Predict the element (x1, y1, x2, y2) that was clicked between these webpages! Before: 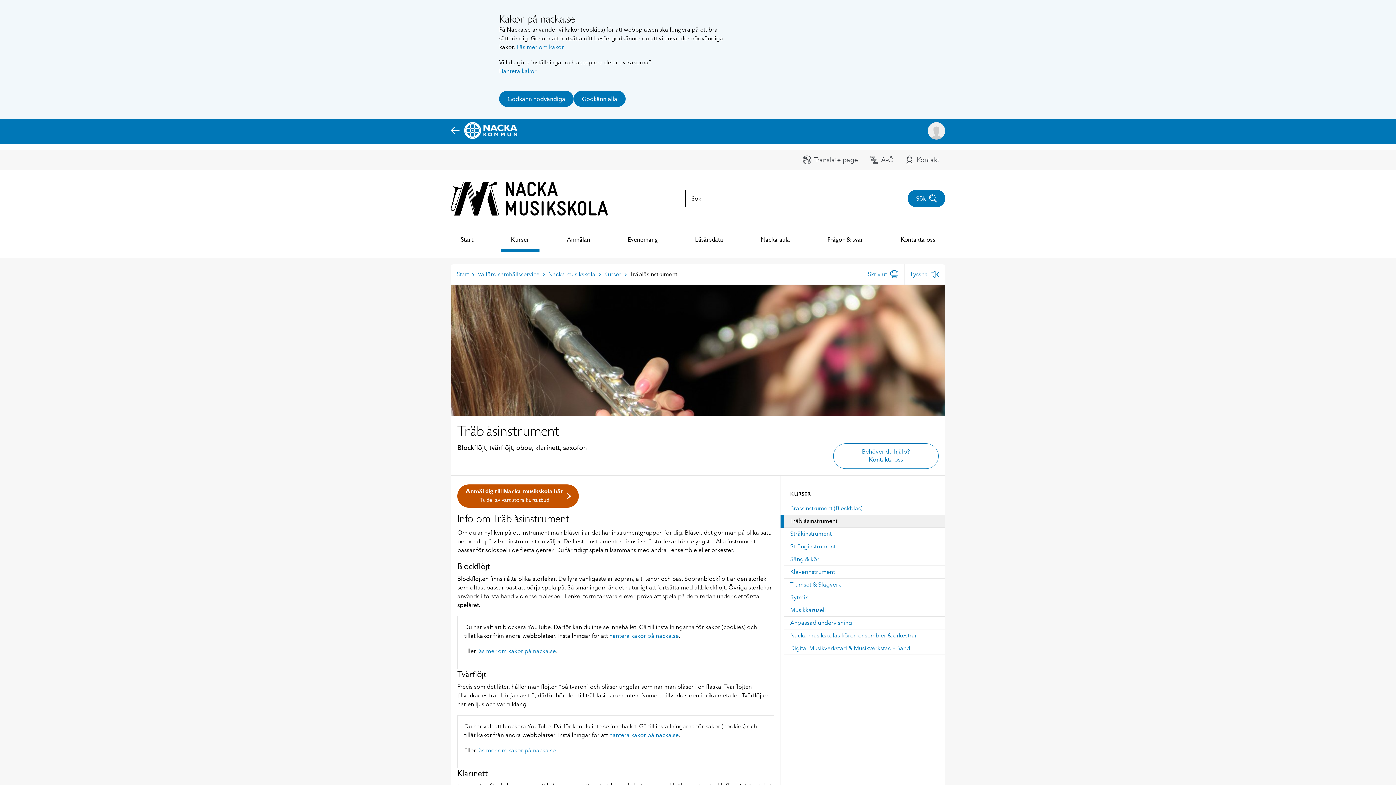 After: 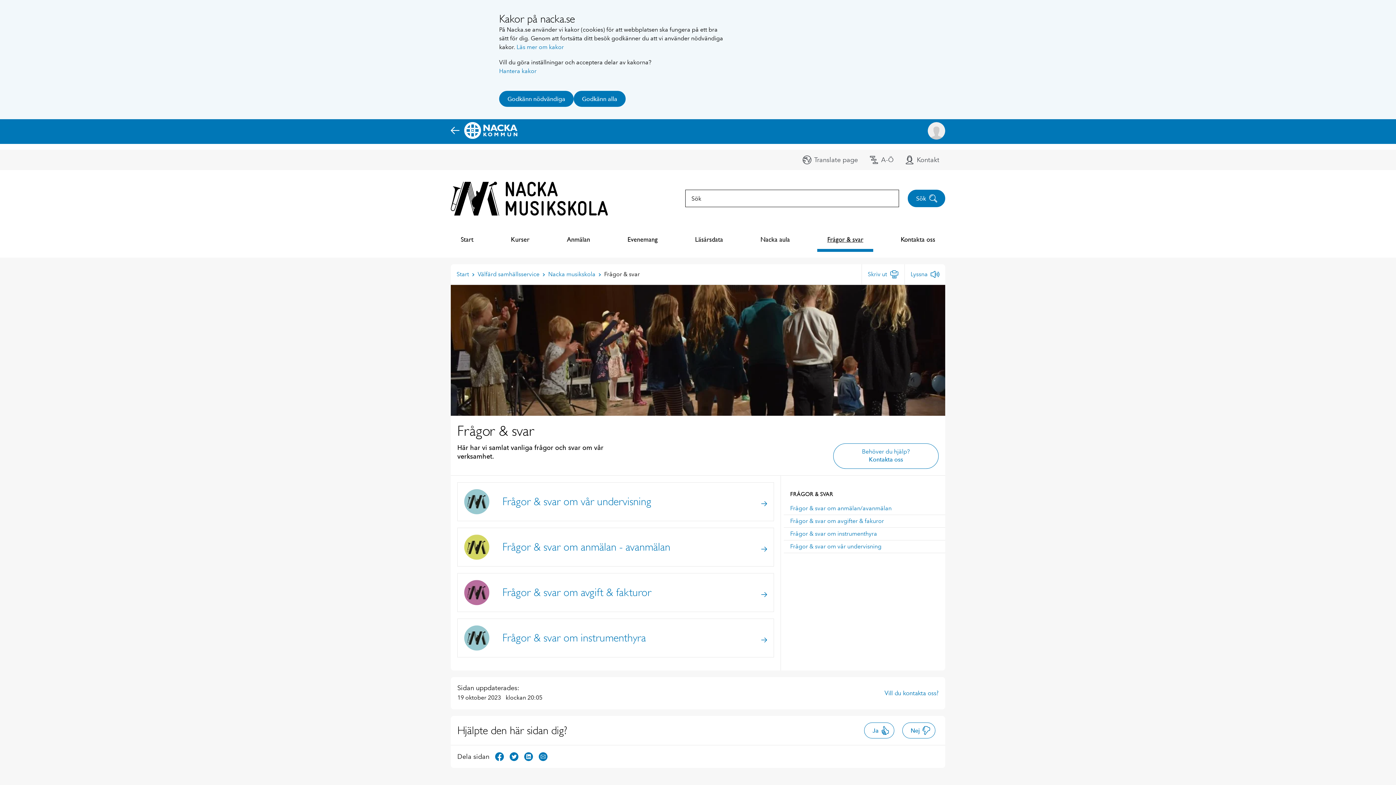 Action: bbox: (817, 227, 873, 251) label: Frågor & svar